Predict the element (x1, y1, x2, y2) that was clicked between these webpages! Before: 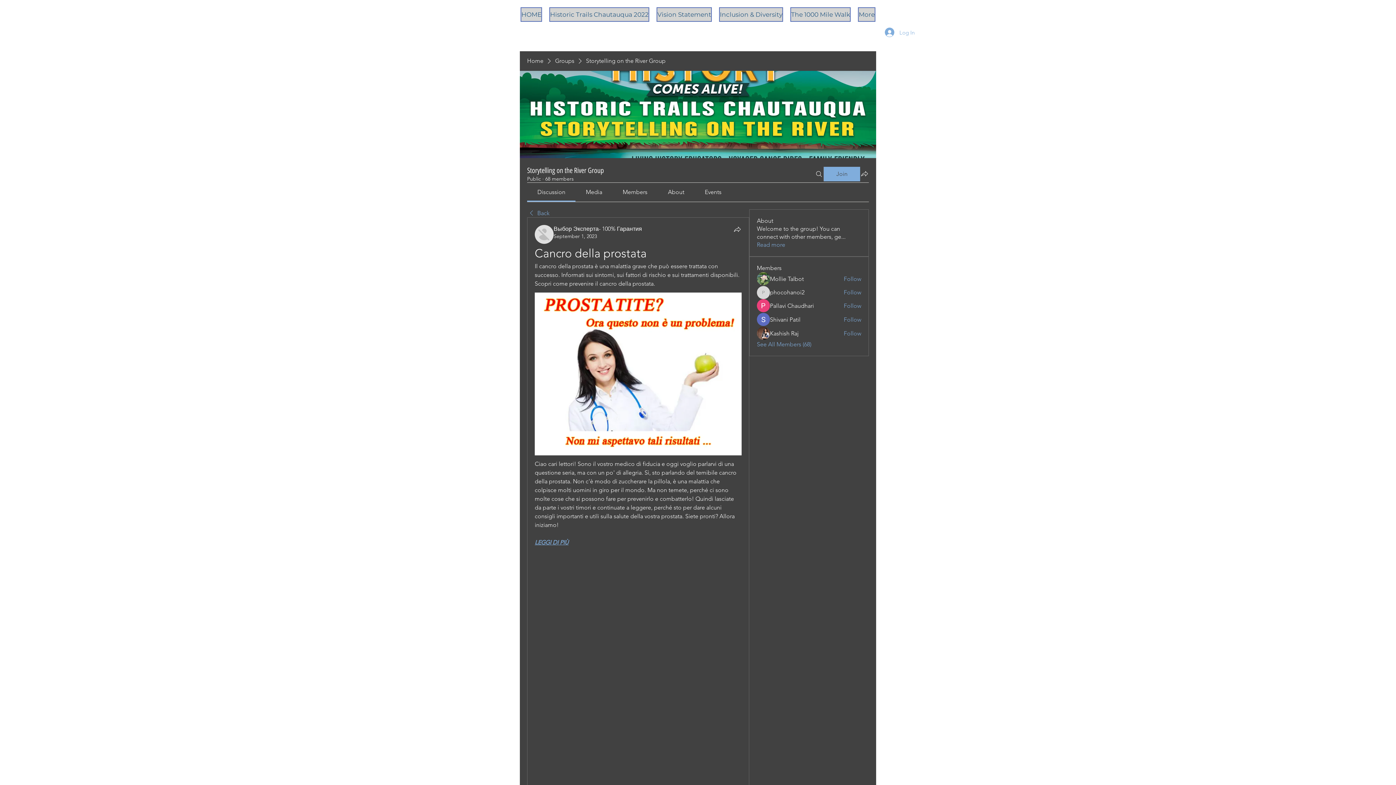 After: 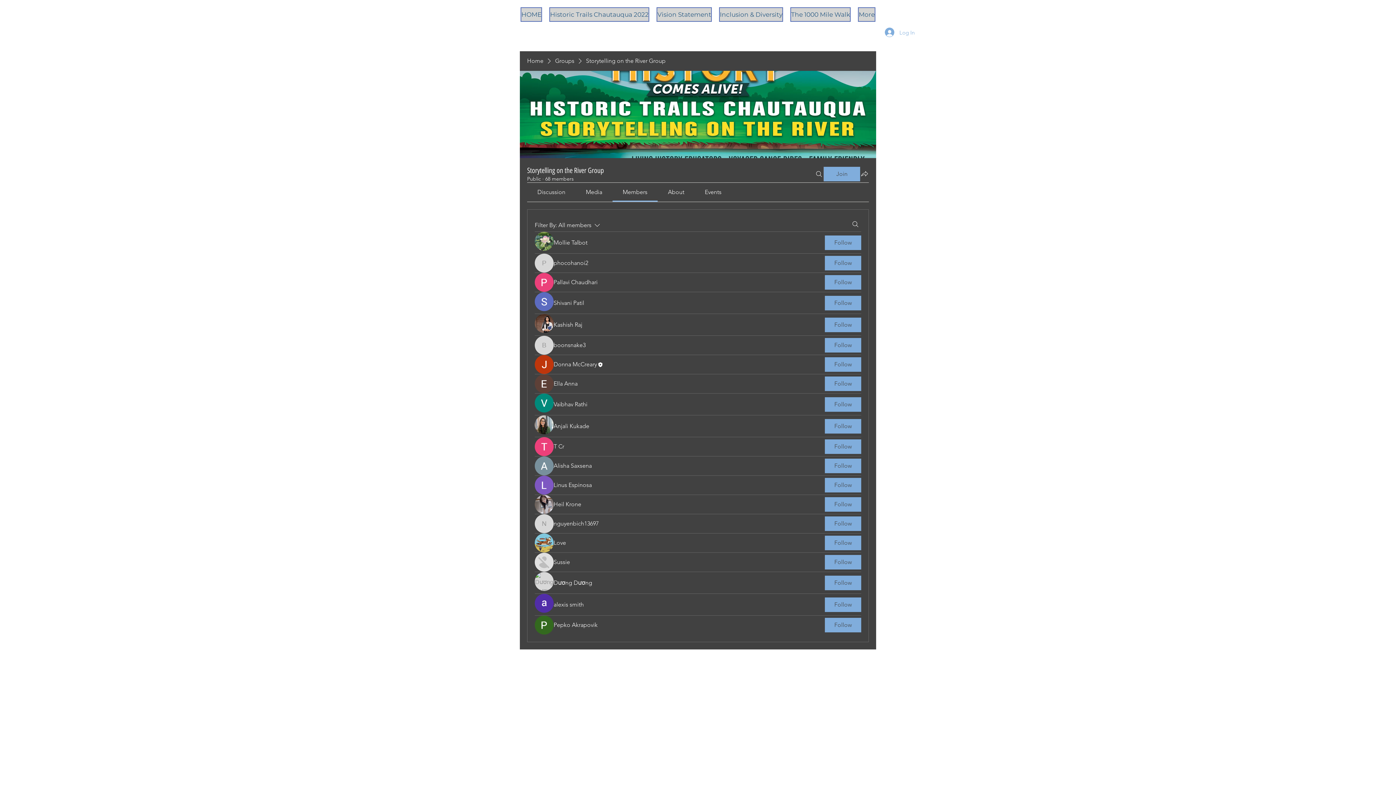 Action: label: See All Members (68) bbox: (757, 340, 811, 348)